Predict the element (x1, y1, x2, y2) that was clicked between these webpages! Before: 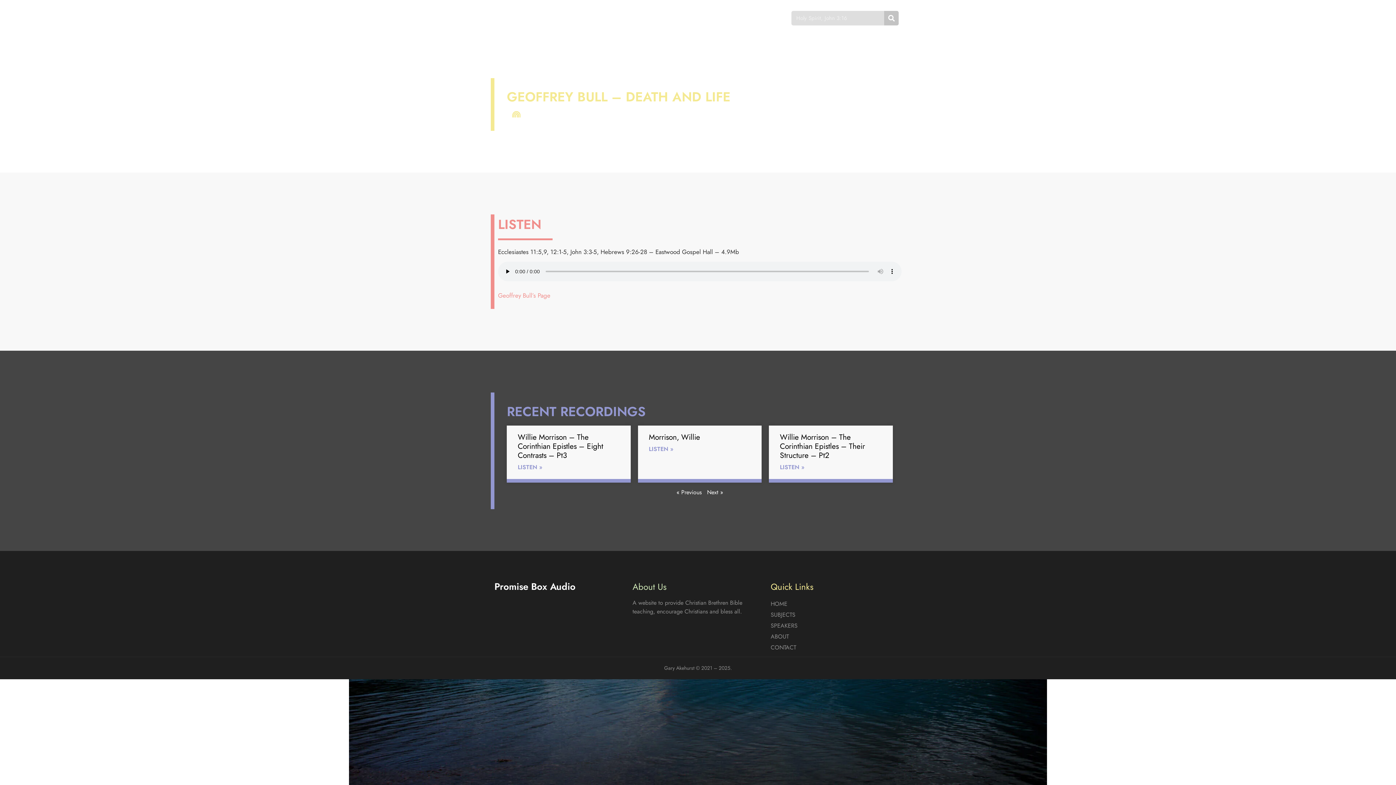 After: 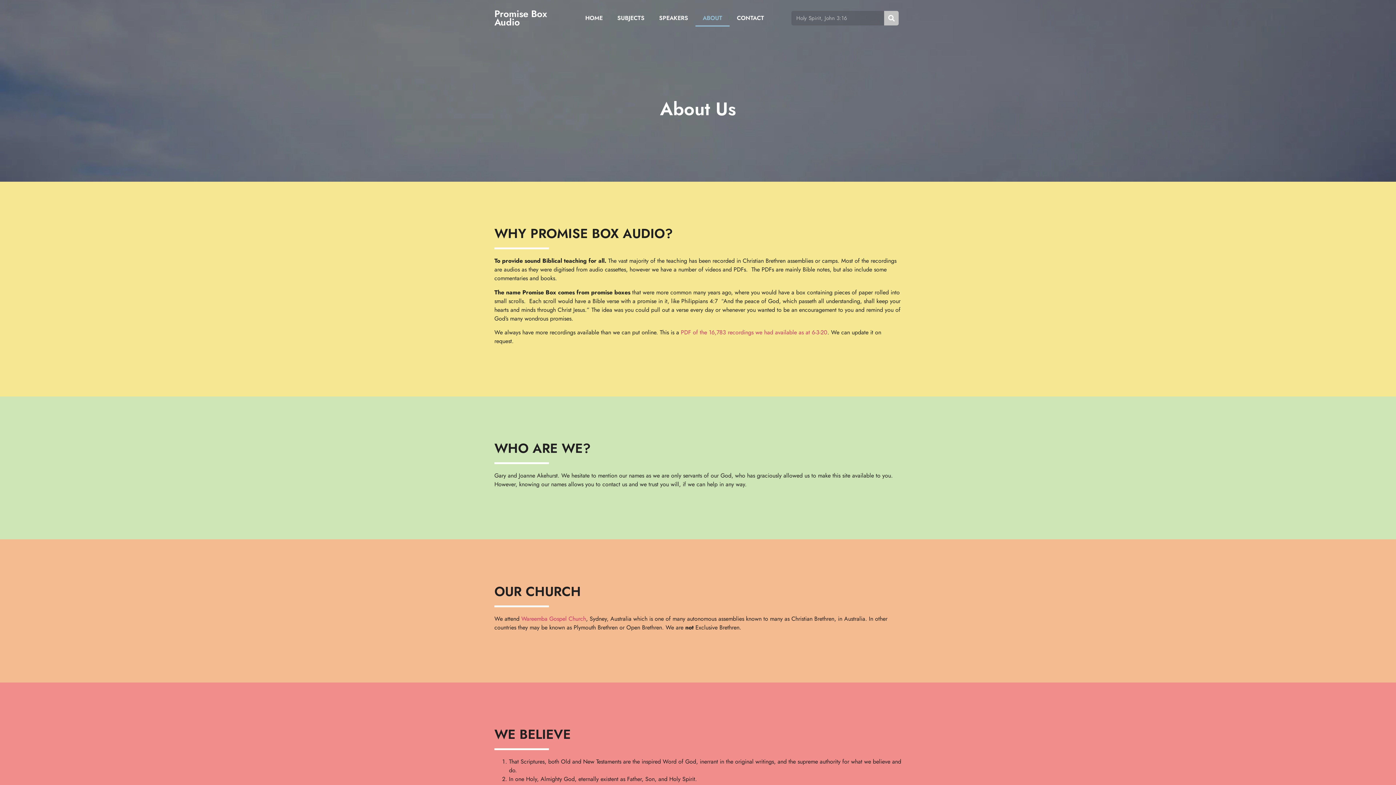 Action: label: ABOUT bbox: (770, 631, 901, 642)